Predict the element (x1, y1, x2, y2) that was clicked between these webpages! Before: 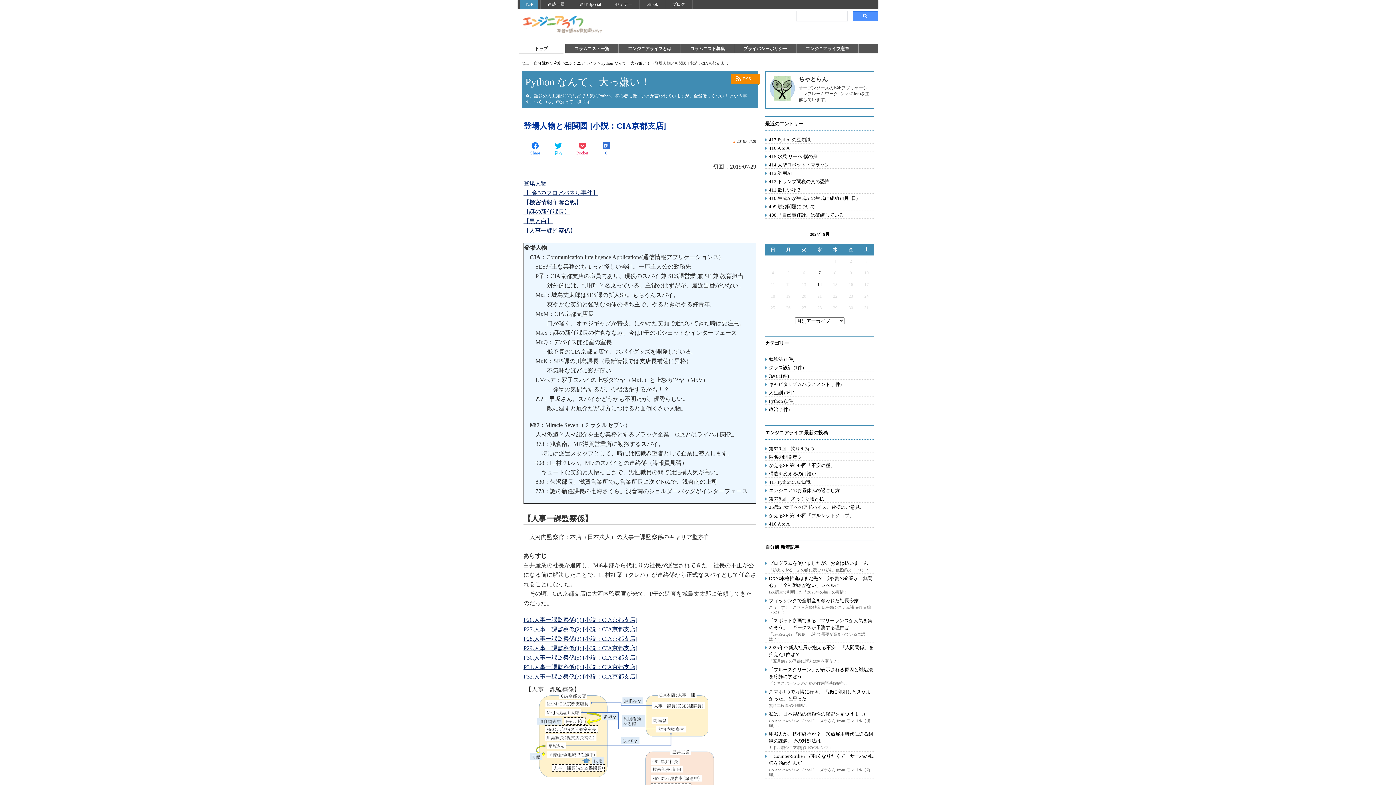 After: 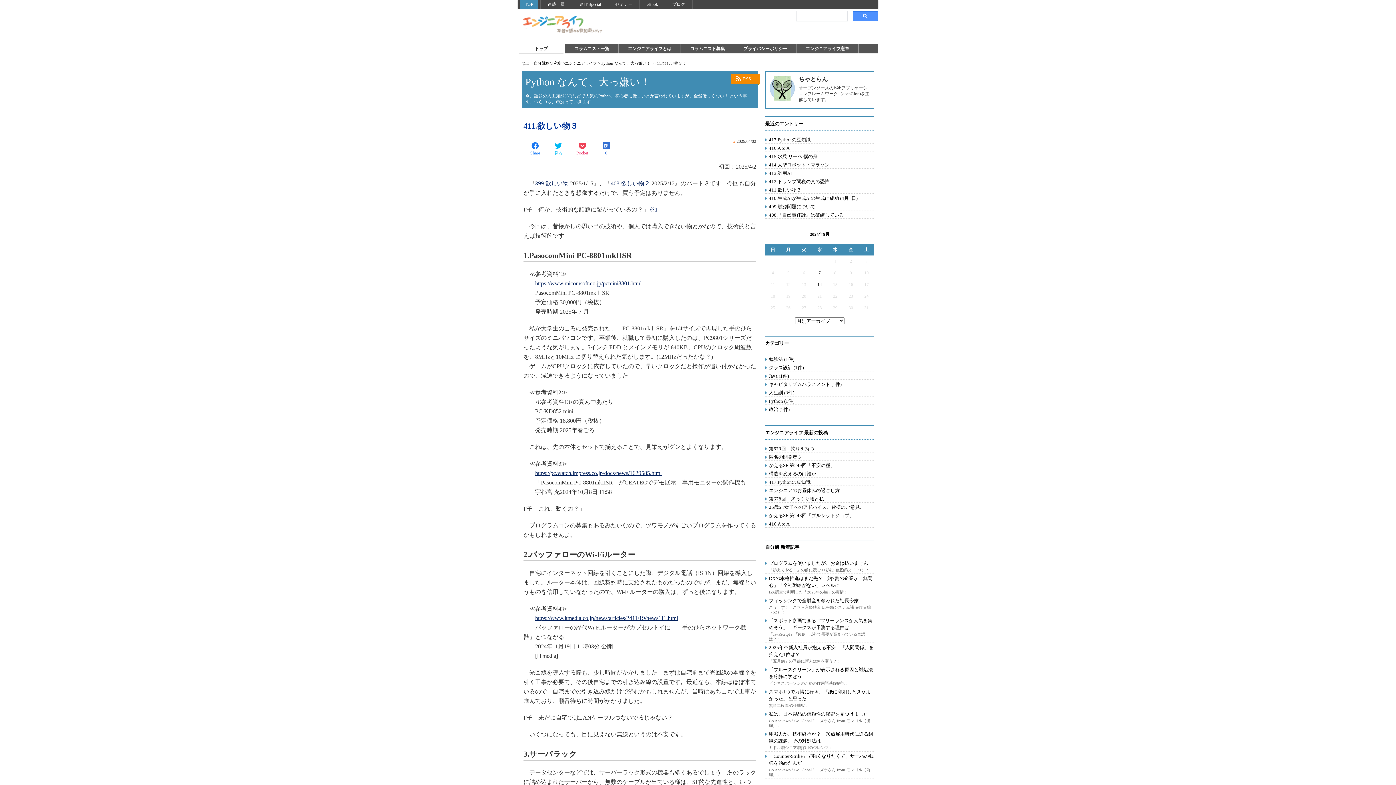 Action: label: 411.欲しい物３ bbox: (769, 186, 801, 193)